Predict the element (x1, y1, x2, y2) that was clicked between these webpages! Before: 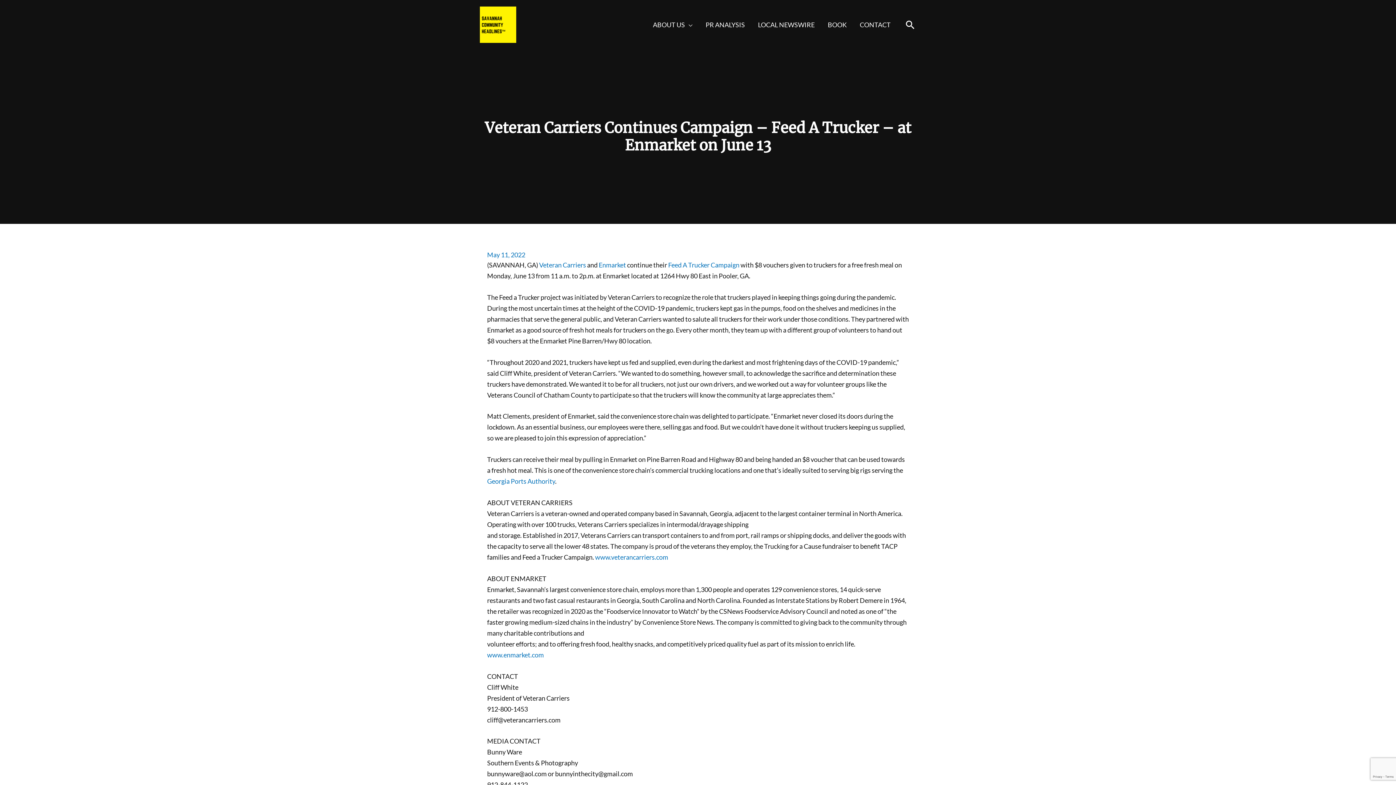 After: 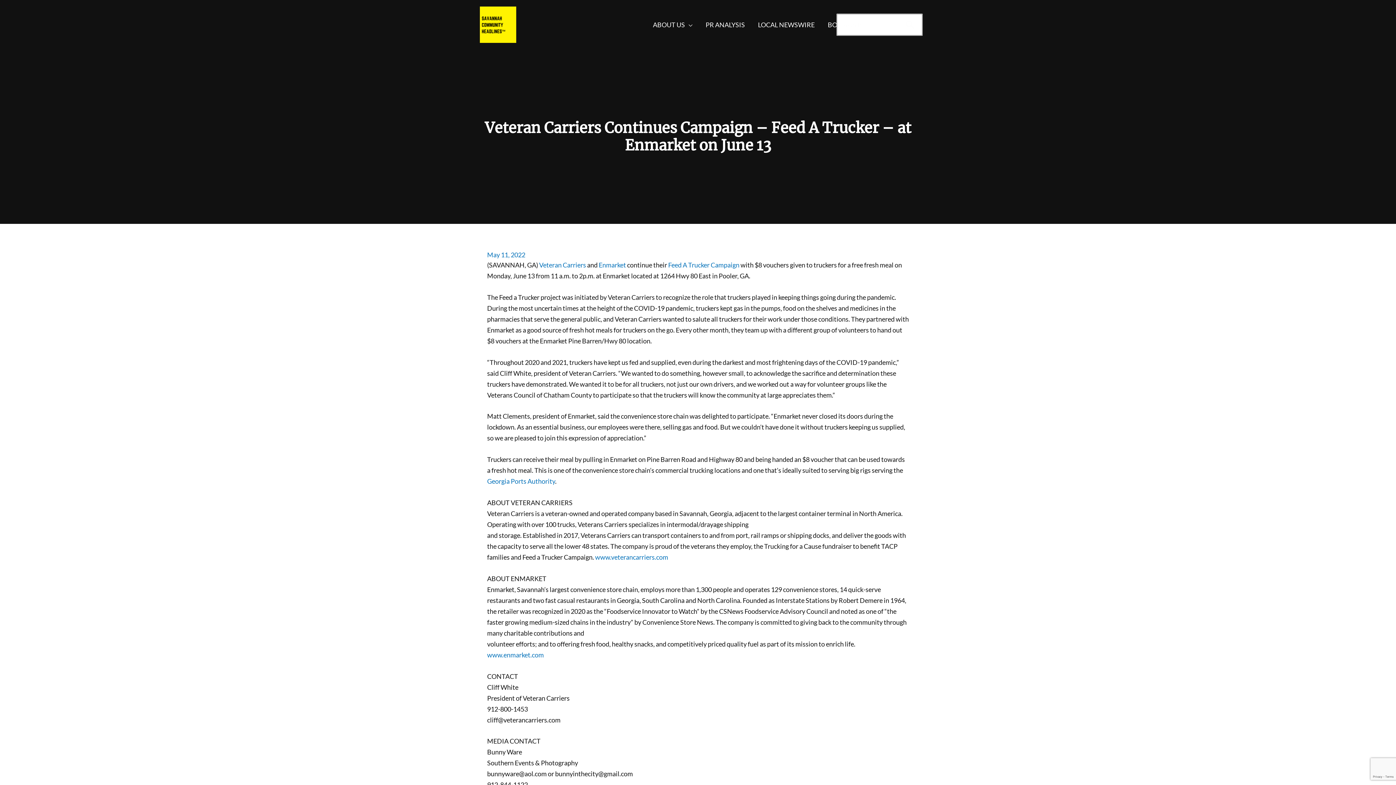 Action: bbox: (904, 18, 916, 30) label: Search button